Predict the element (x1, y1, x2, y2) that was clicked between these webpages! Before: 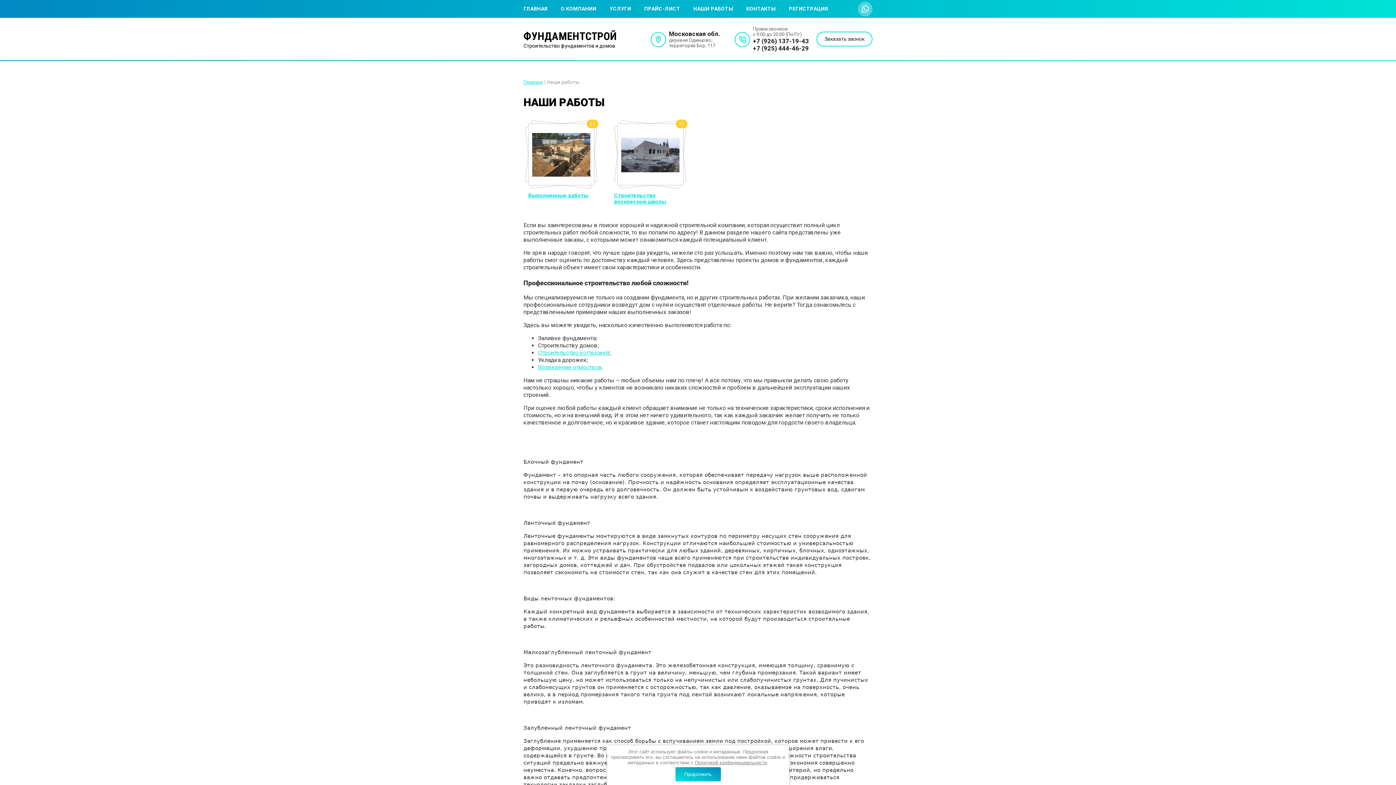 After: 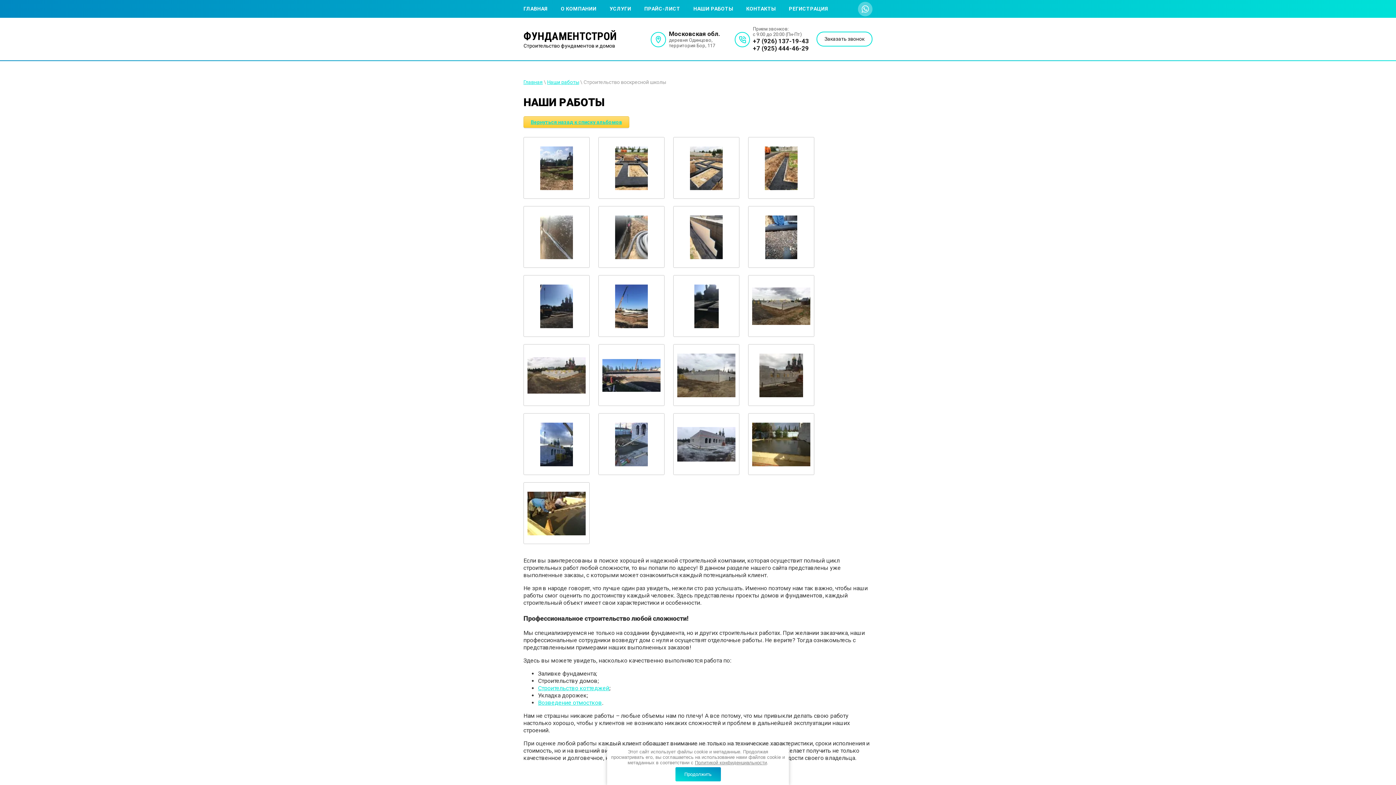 Action: label: Строительство воскресной школы bbox: (614, 192, 686, 205)